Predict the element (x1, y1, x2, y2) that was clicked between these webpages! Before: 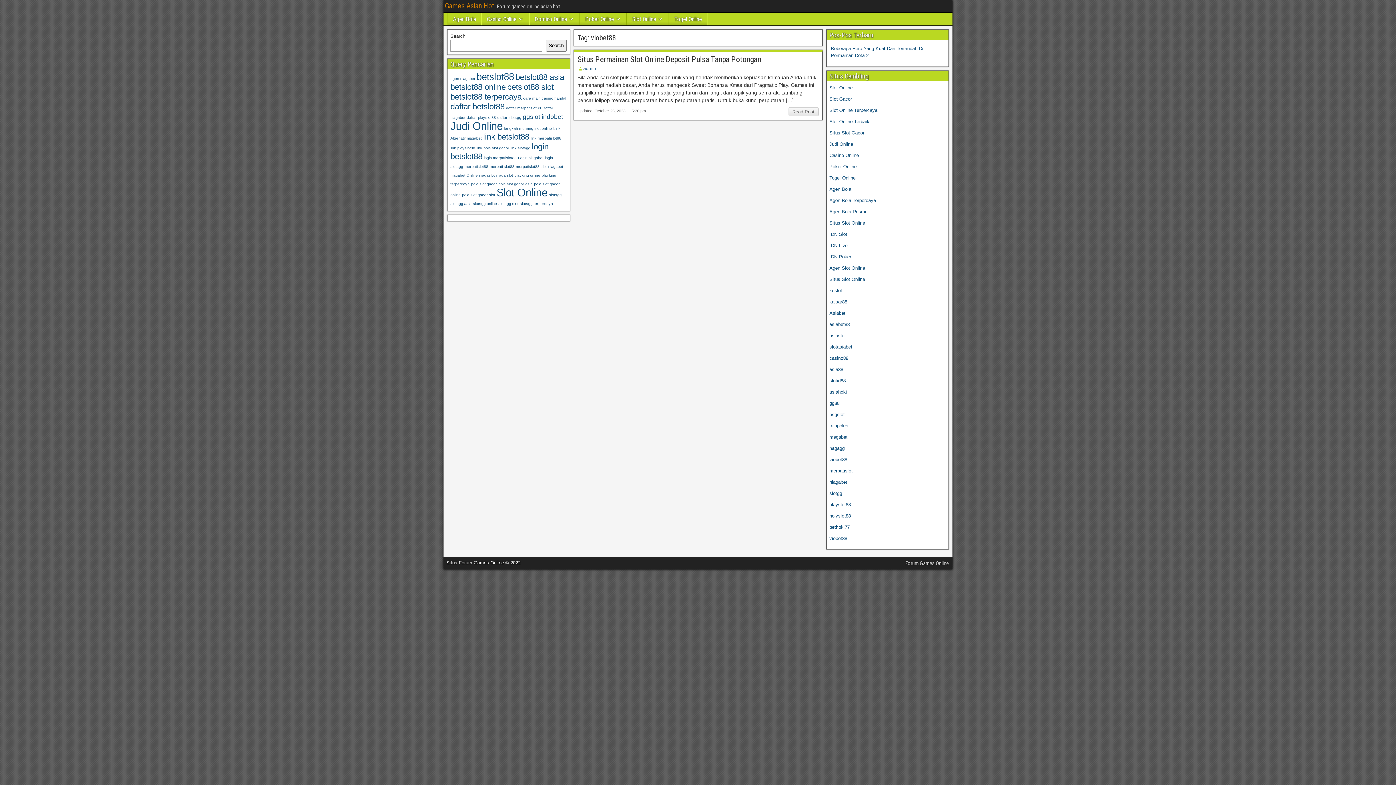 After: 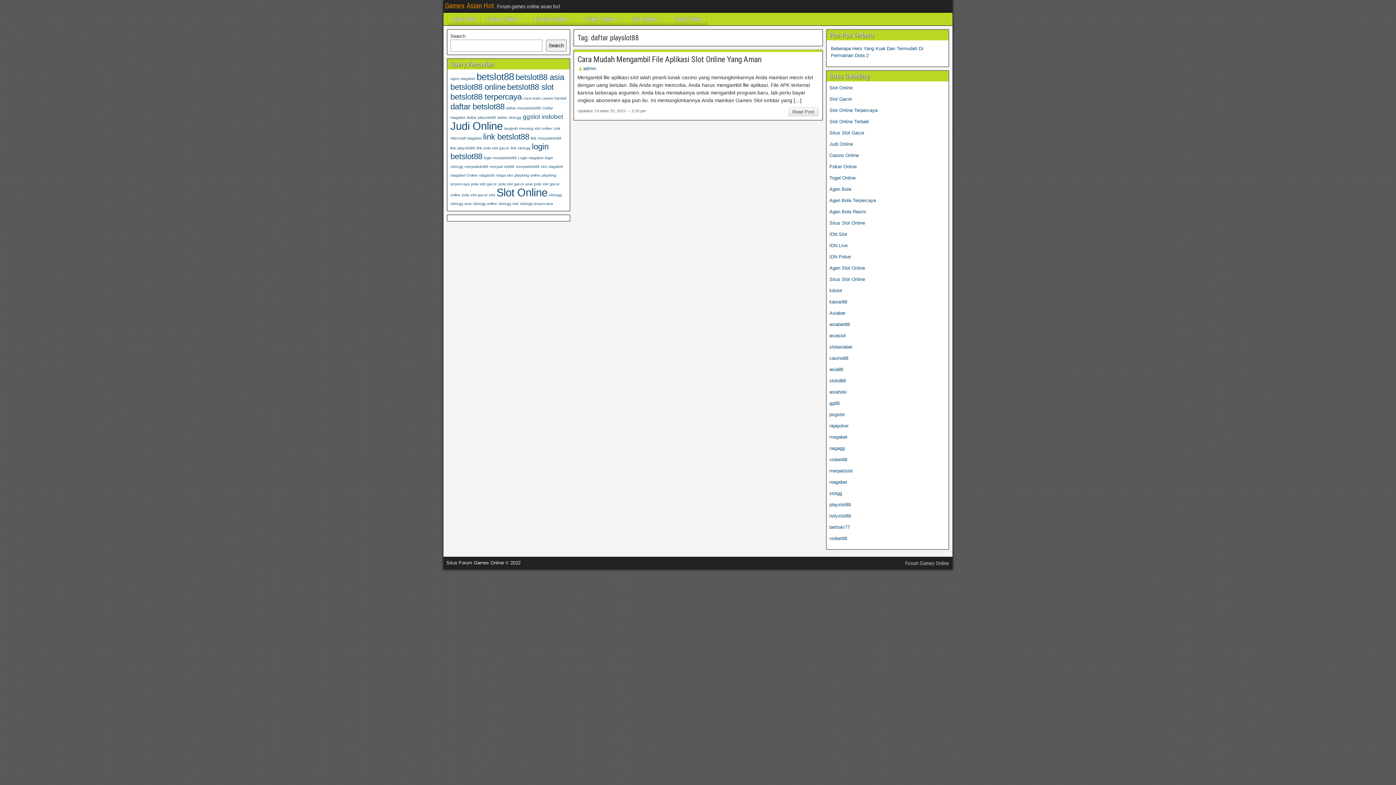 Action: bbox: (466, 115, 496, 119) label: daftar playslot88 (1 item)